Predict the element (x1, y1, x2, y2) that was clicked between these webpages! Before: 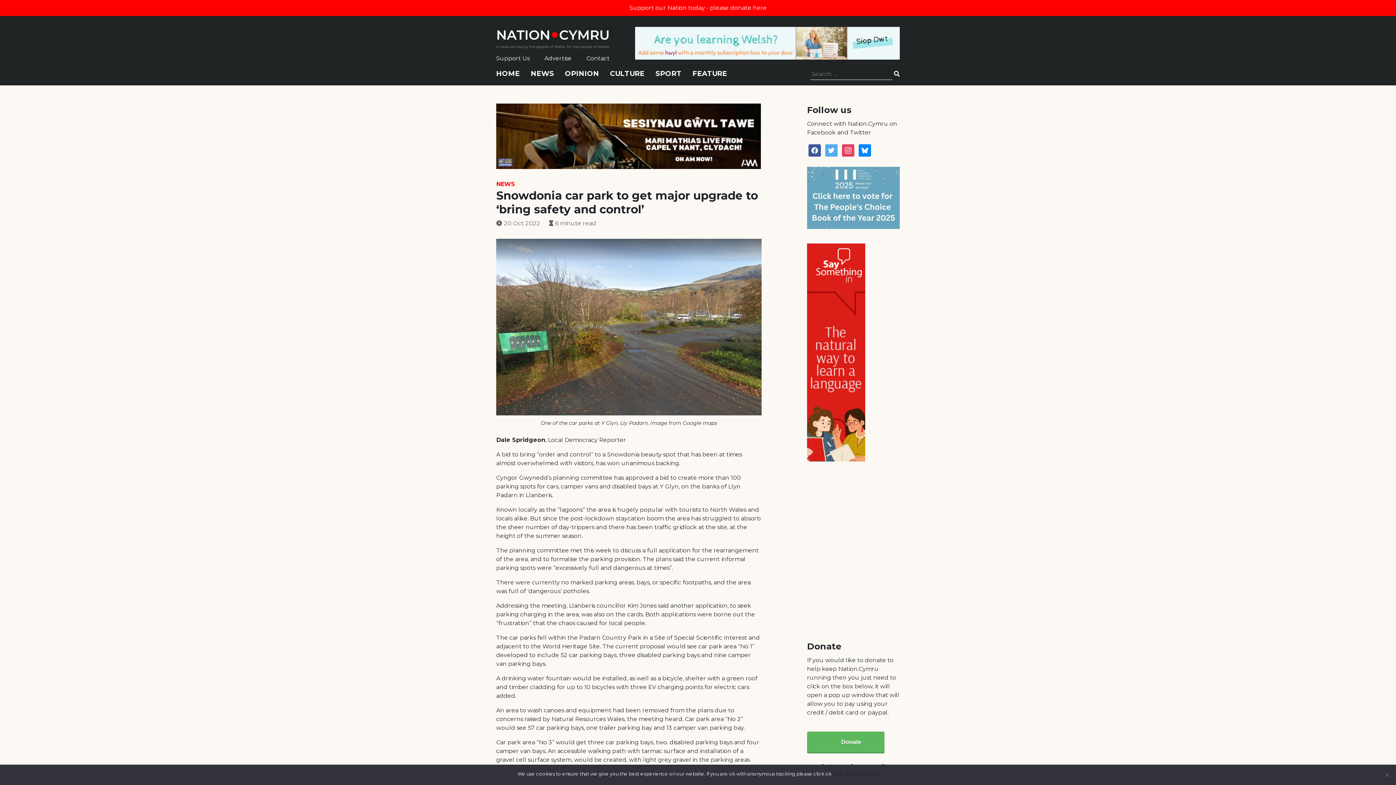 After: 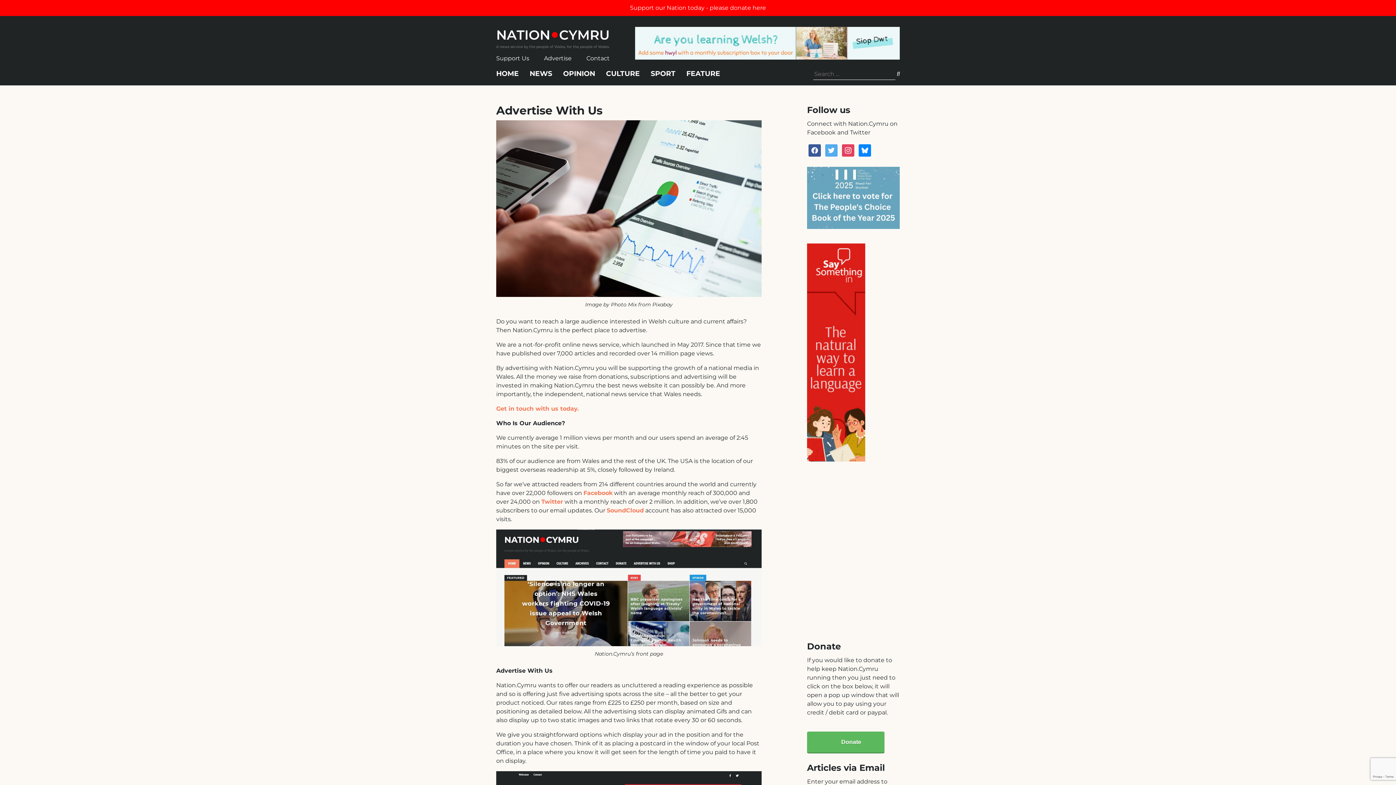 Action: label: Advertise bbox: (544, 54, 571, 61)